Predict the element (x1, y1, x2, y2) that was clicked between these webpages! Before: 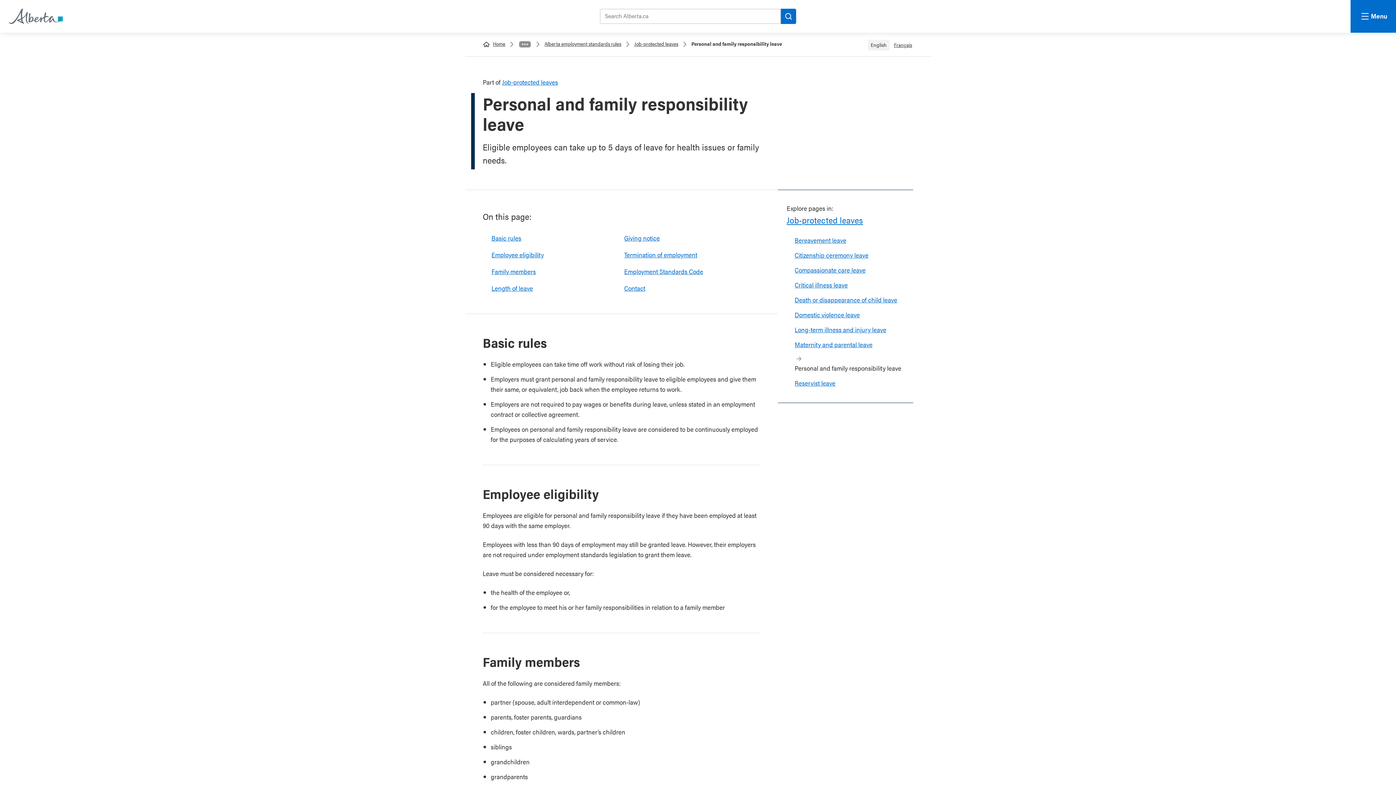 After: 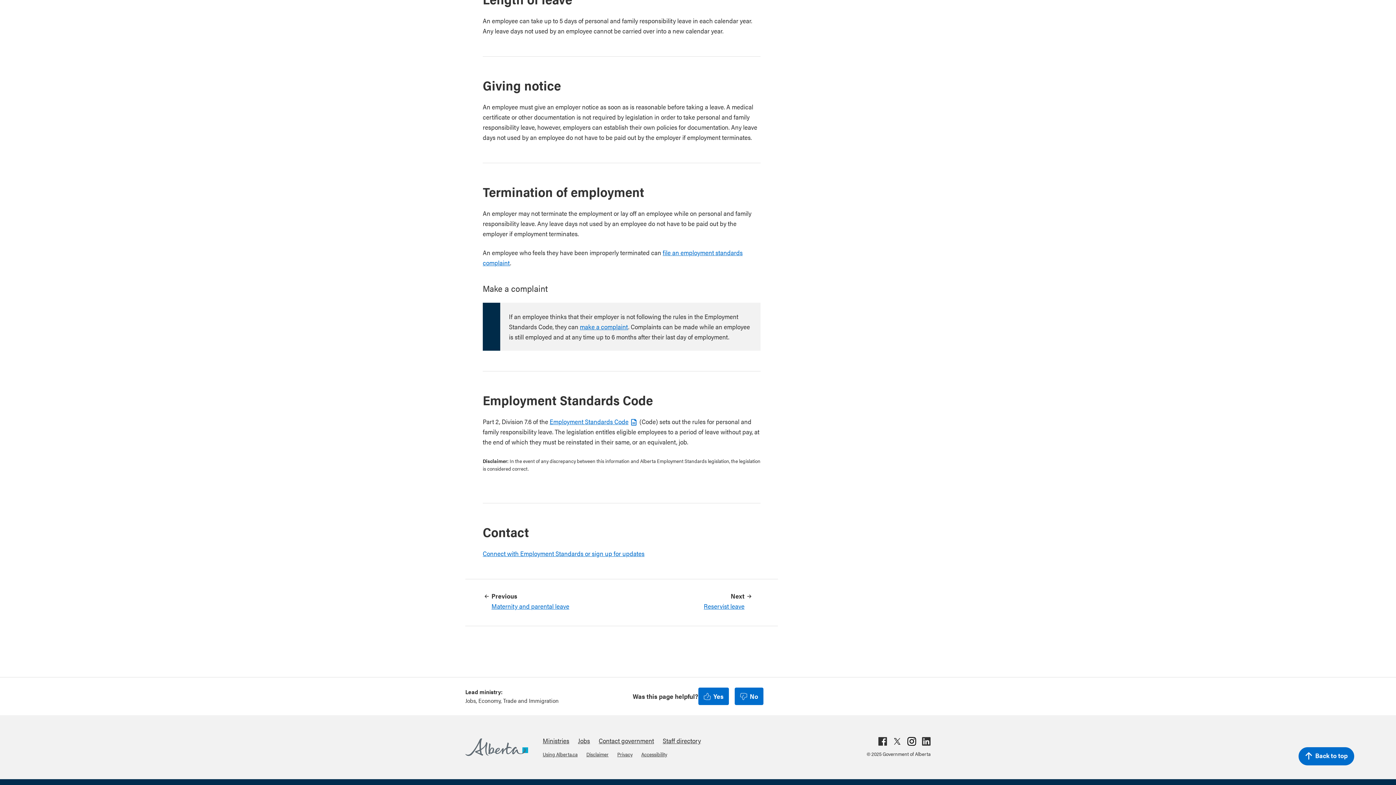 Action: bbox: (624, 233, 660, 242) label: Giving notice